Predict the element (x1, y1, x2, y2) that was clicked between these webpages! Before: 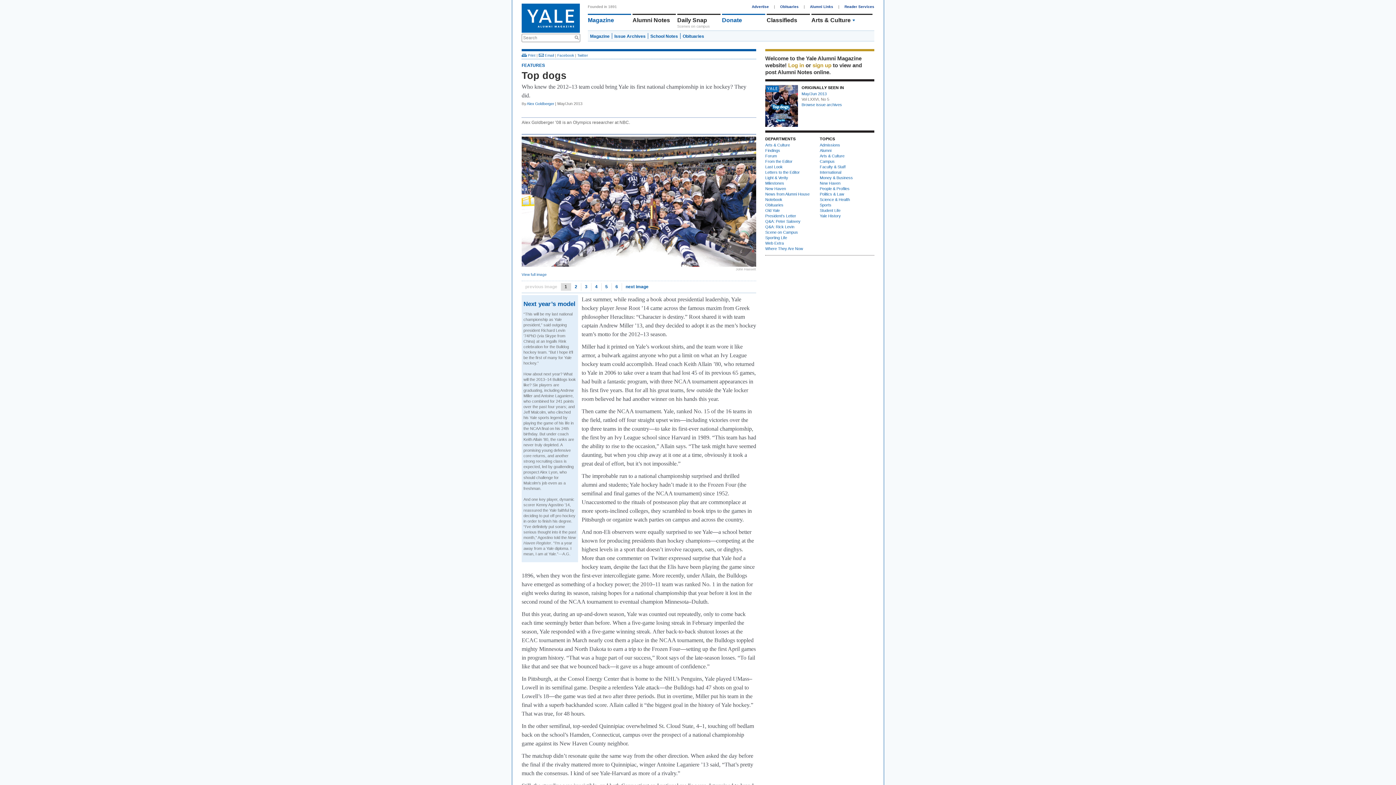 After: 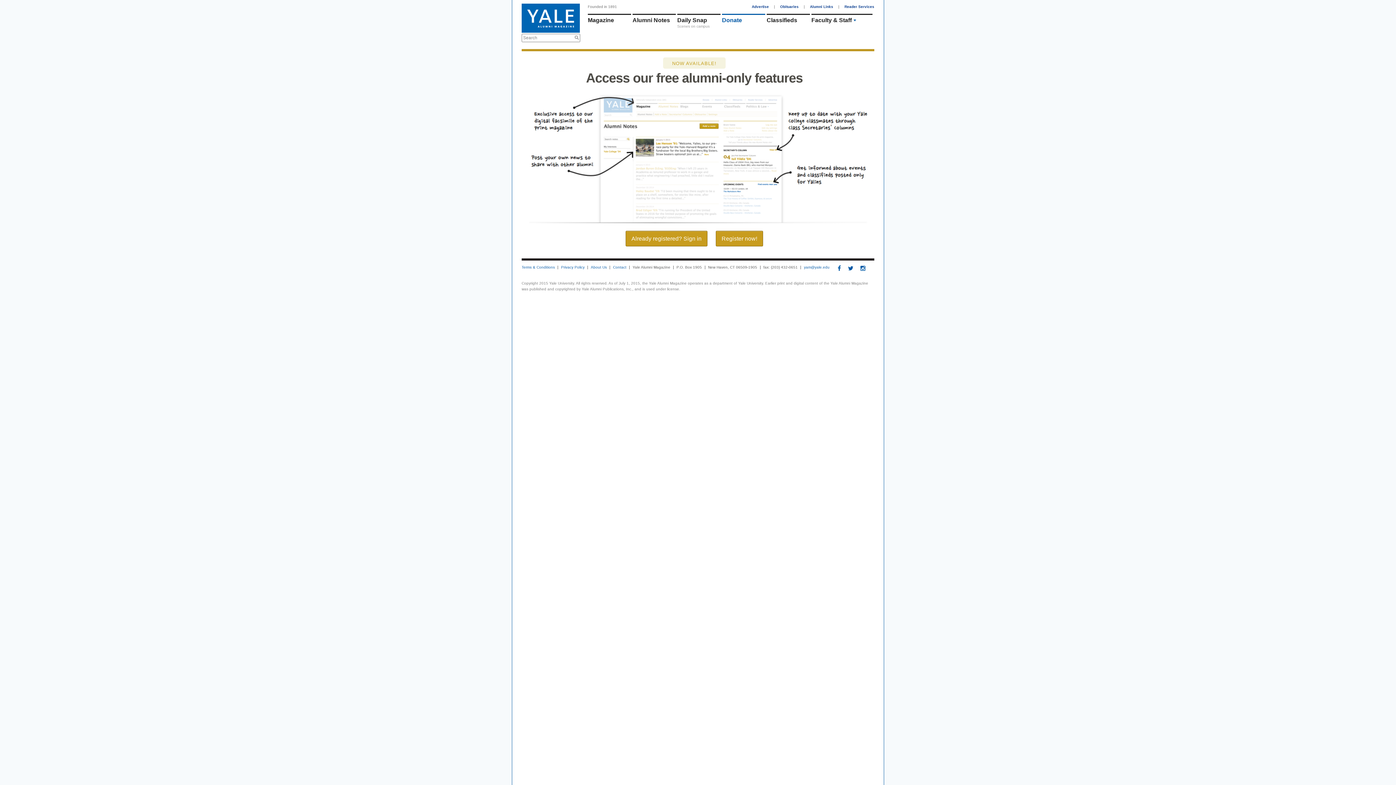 Action: bbox: (632, 17, 676, 23) label: Alumni Notes